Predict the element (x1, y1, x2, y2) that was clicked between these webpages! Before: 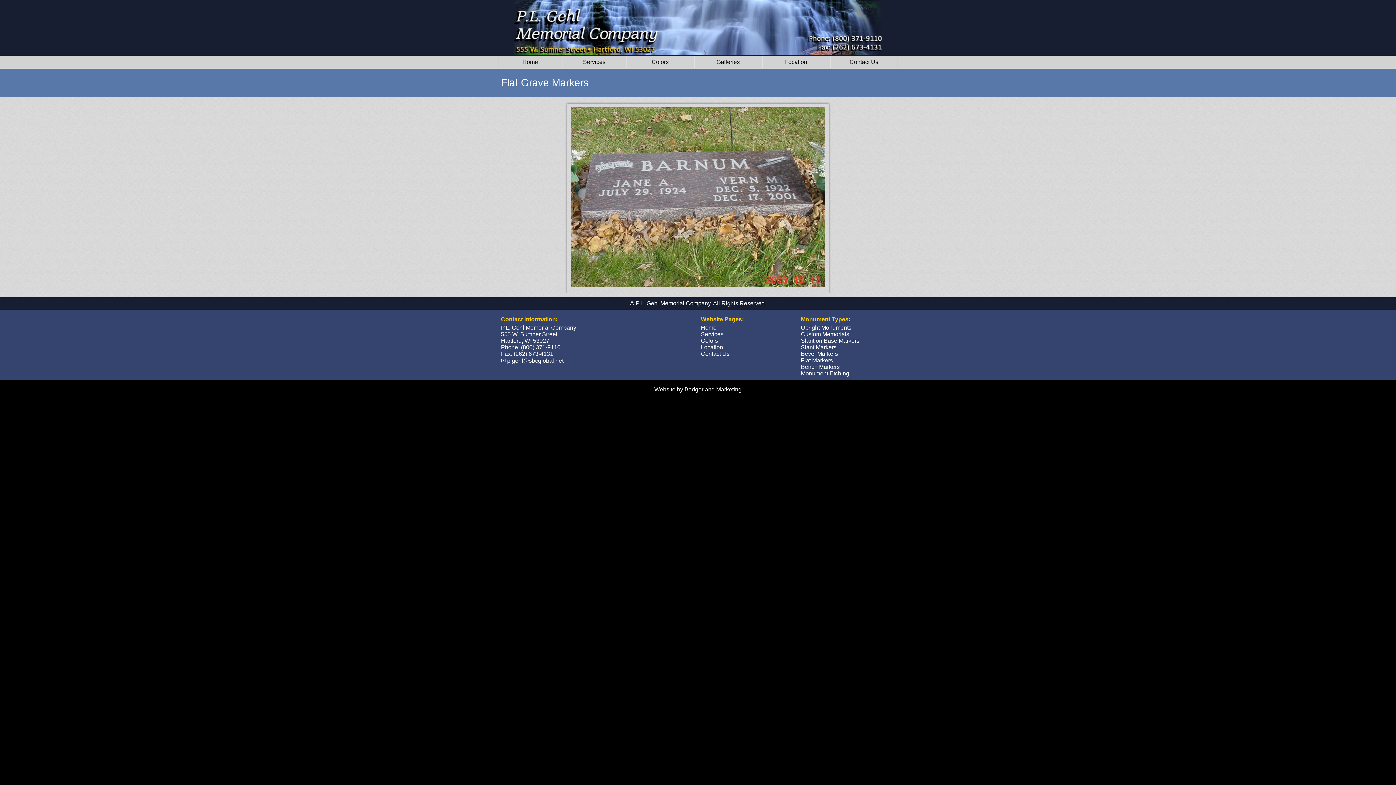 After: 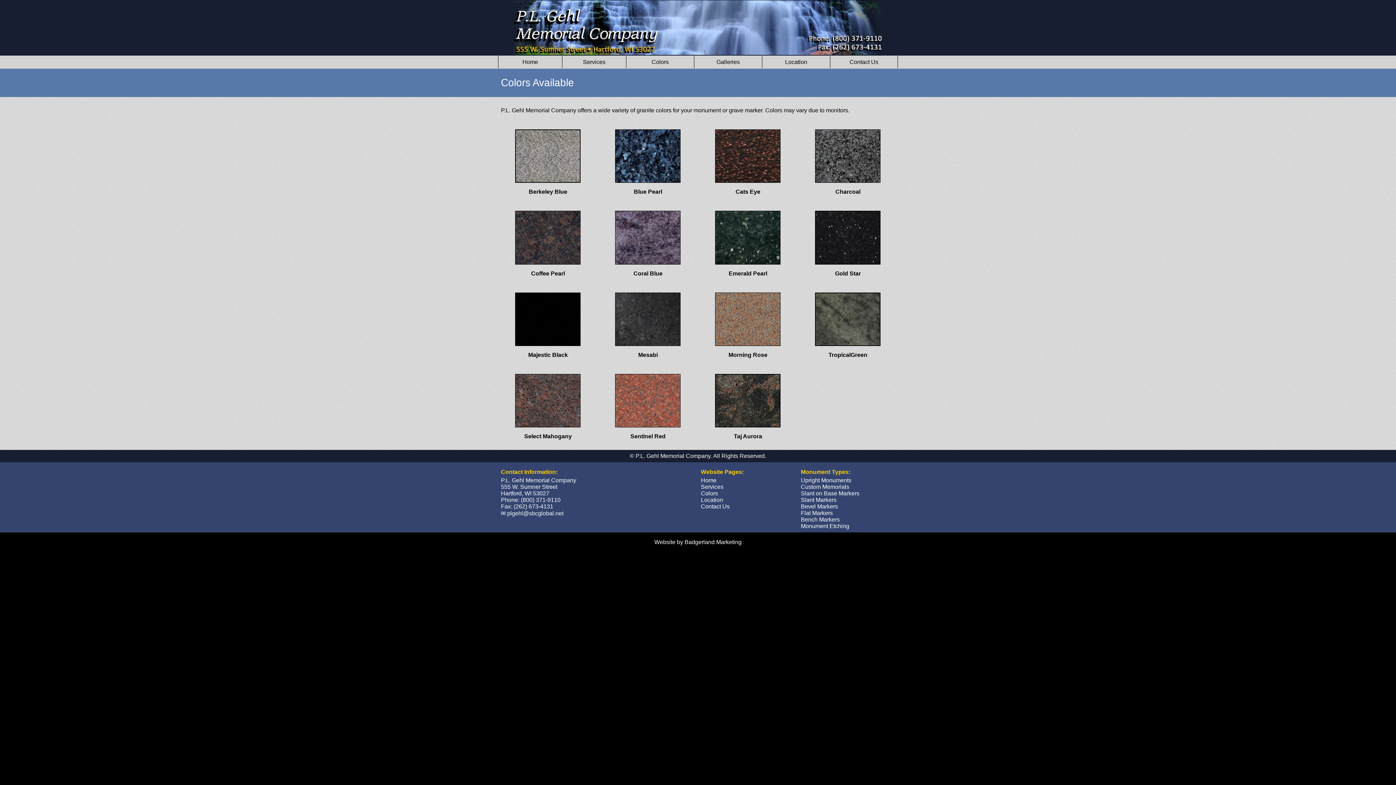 Action: label: Colors bbox: (701, 337, 718, 344)